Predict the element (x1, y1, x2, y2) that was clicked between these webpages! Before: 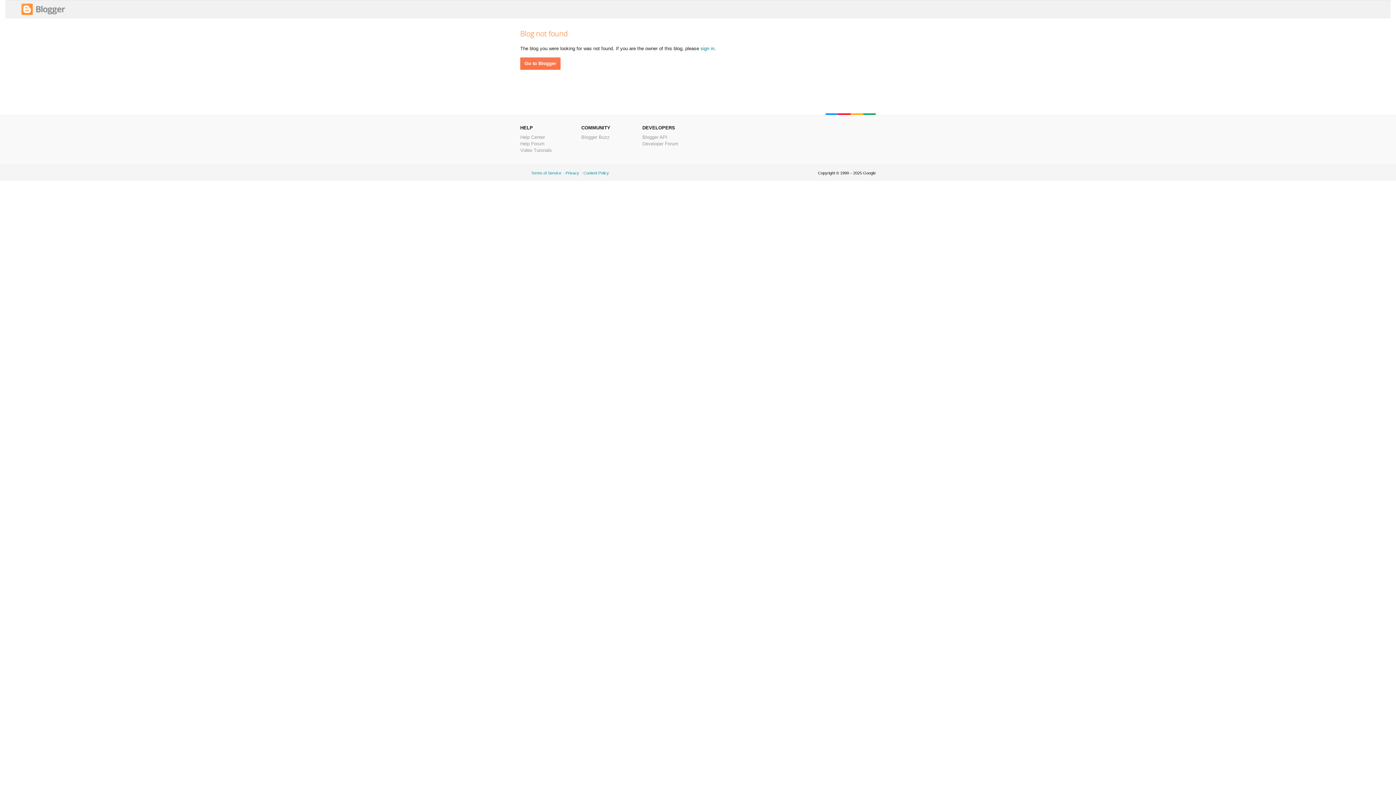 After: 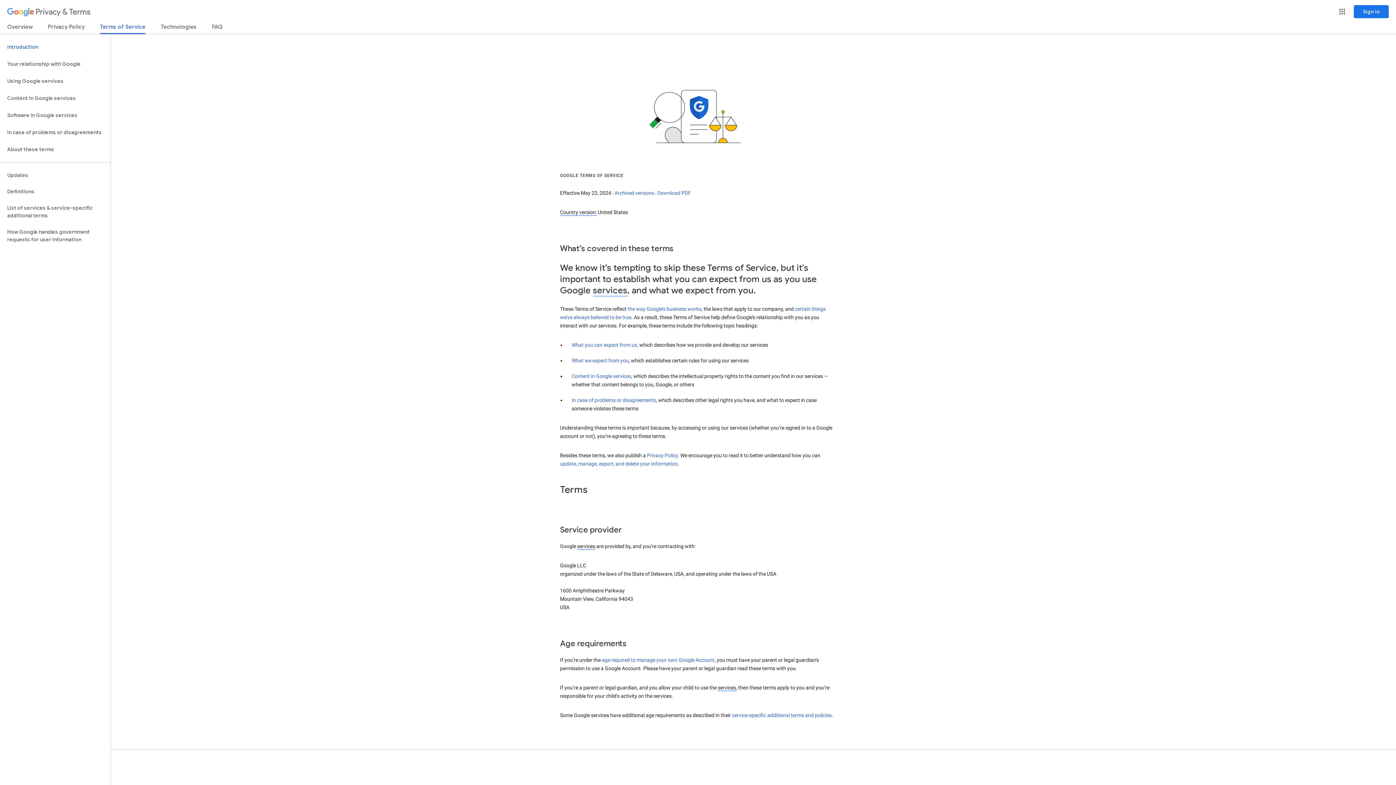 Action: label: Terms of Service bbox: (531, 170, 561, 175)